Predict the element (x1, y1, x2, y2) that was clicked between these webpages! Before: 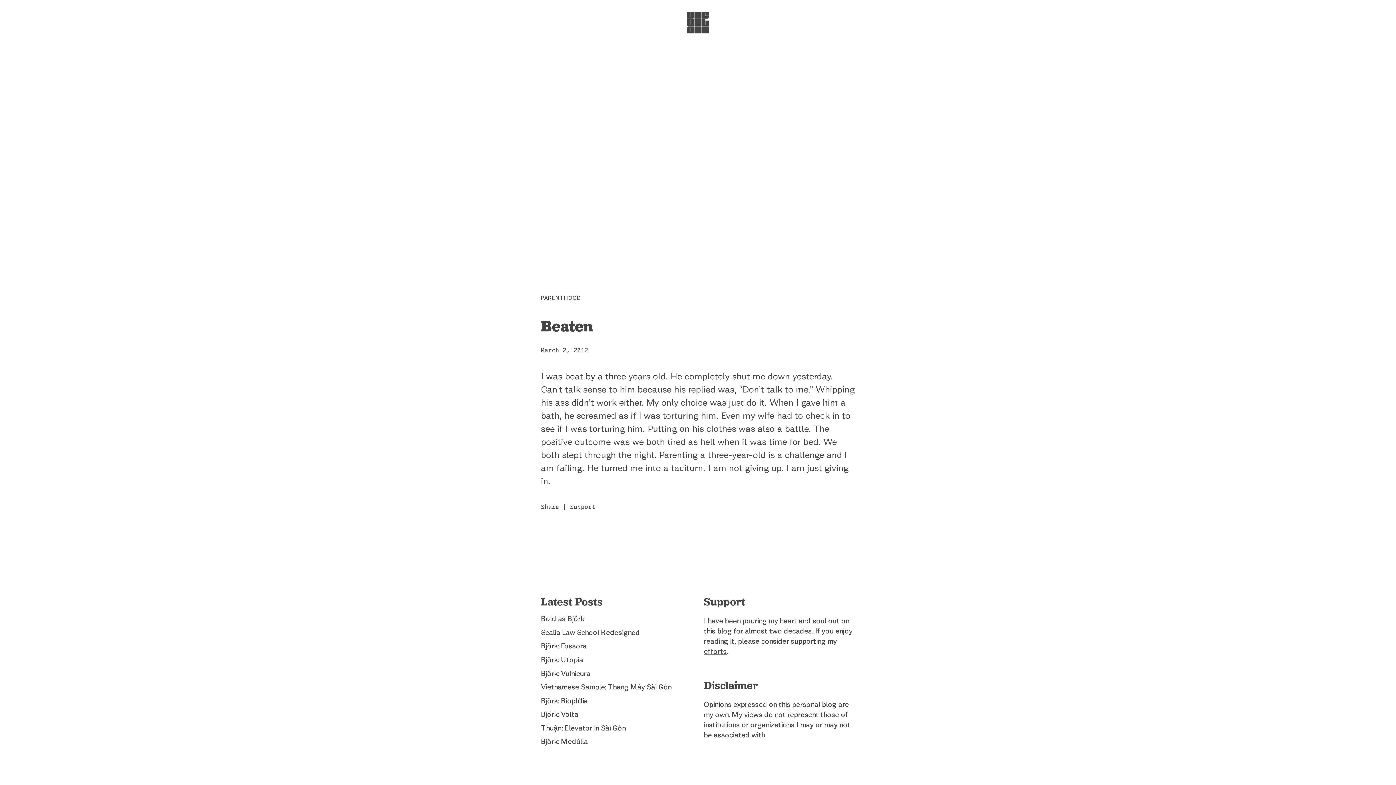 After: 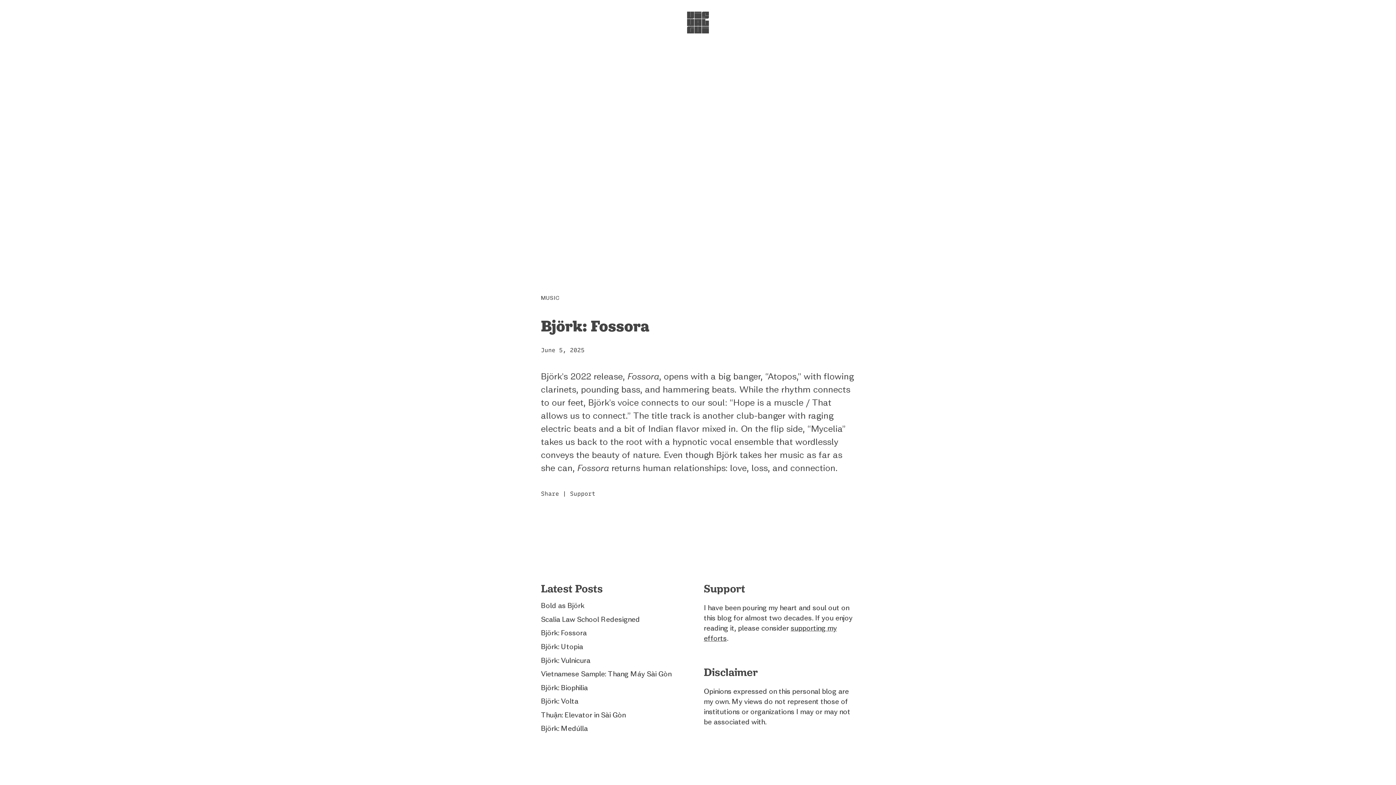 Action: bbox: (541, 642, 586, 650) label: Björk: Fossora